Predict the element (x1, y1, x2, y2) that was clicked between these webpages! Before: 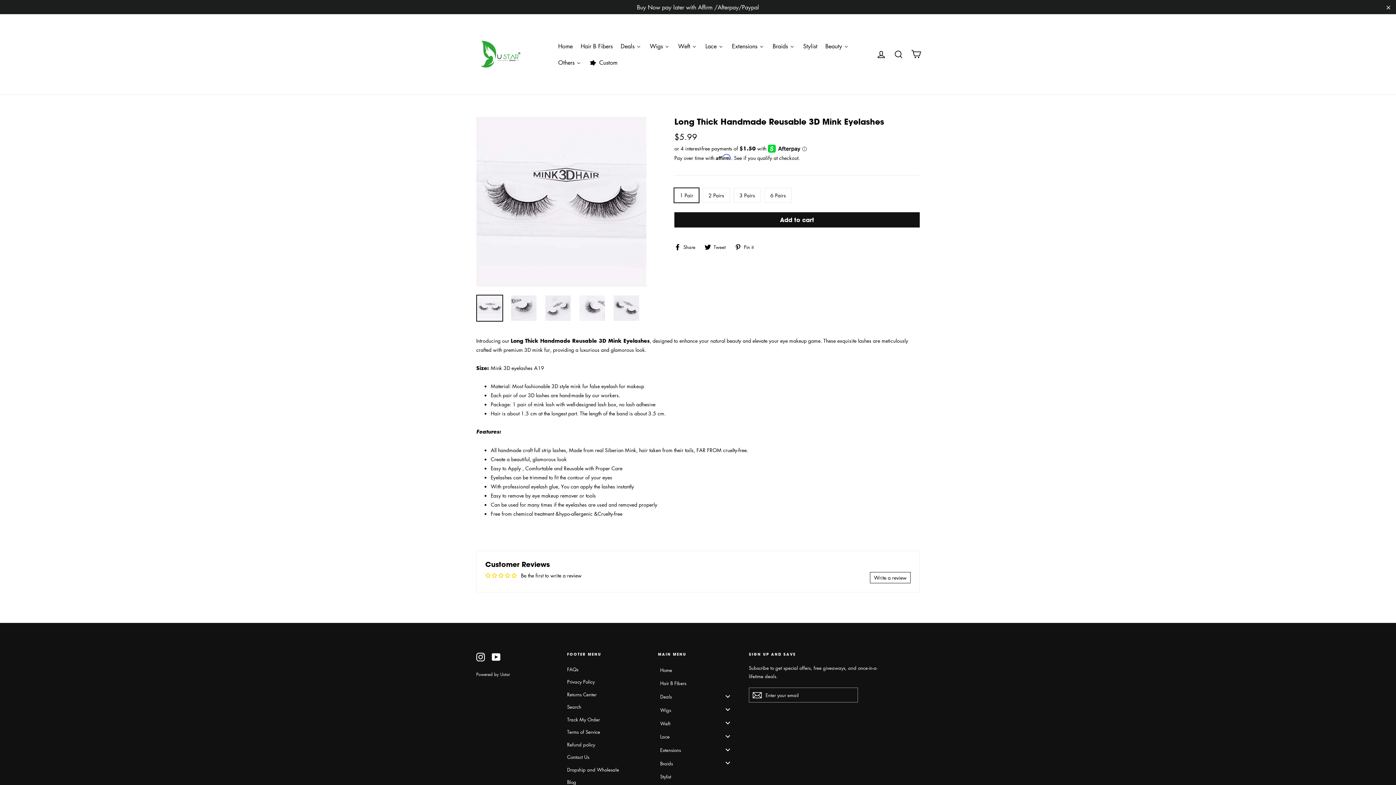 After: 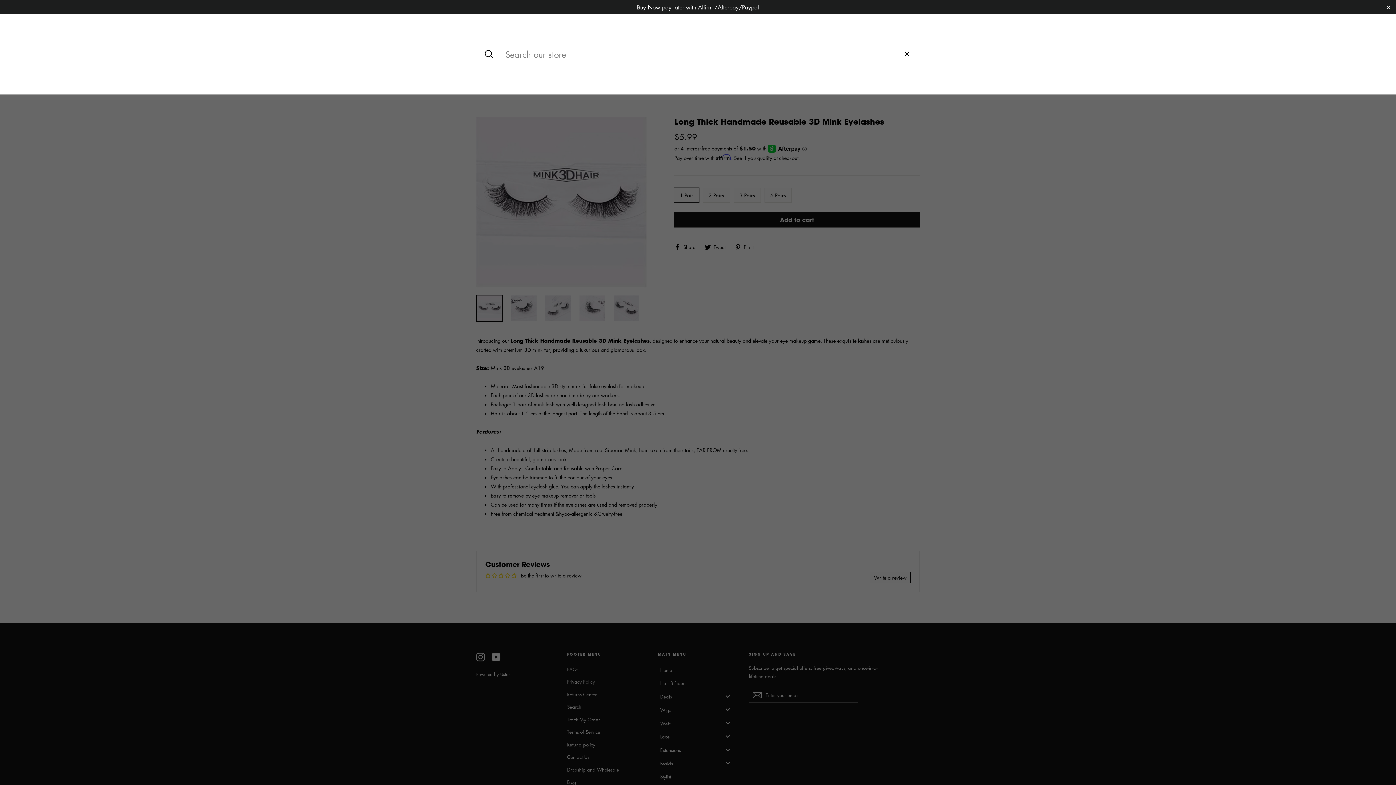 Action: bbox: (890, 46, 906, 62) label: Search